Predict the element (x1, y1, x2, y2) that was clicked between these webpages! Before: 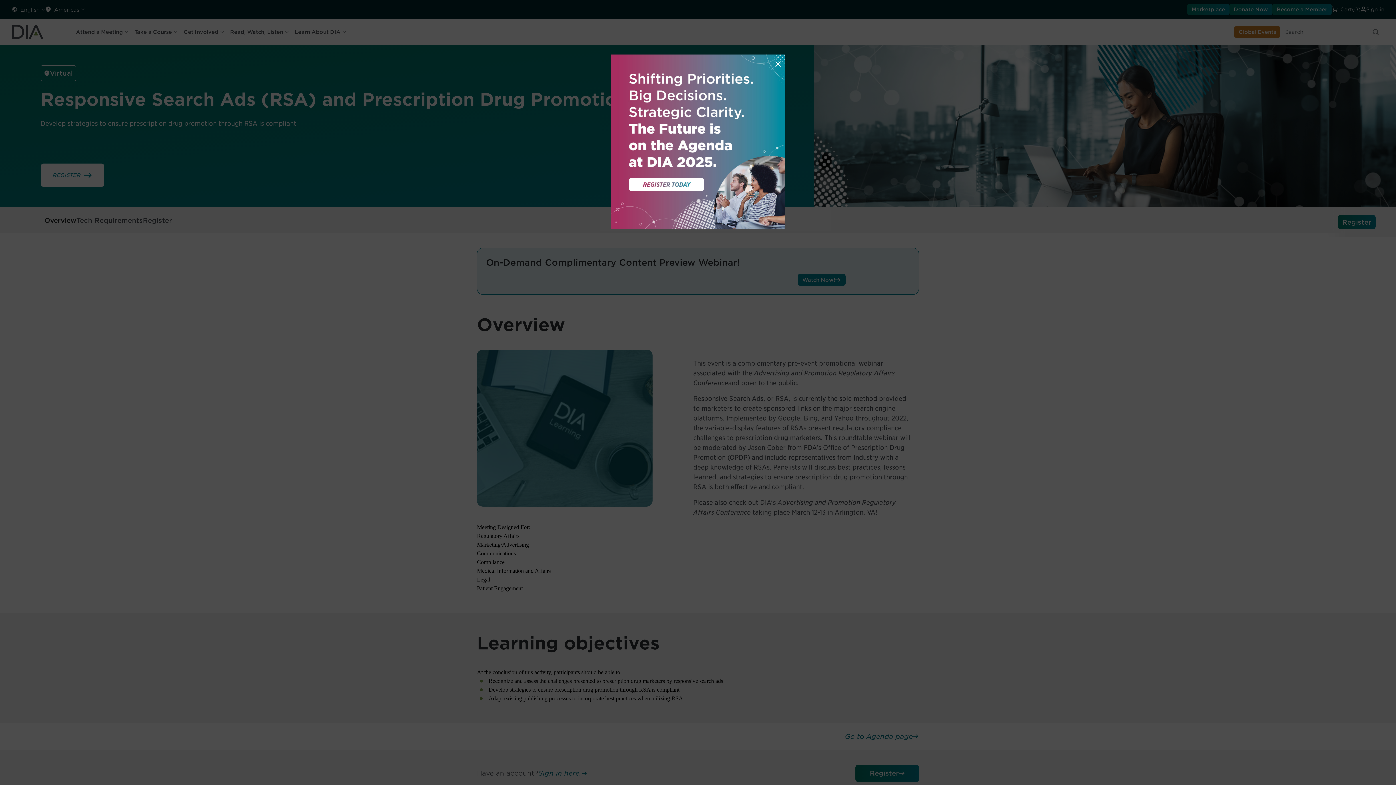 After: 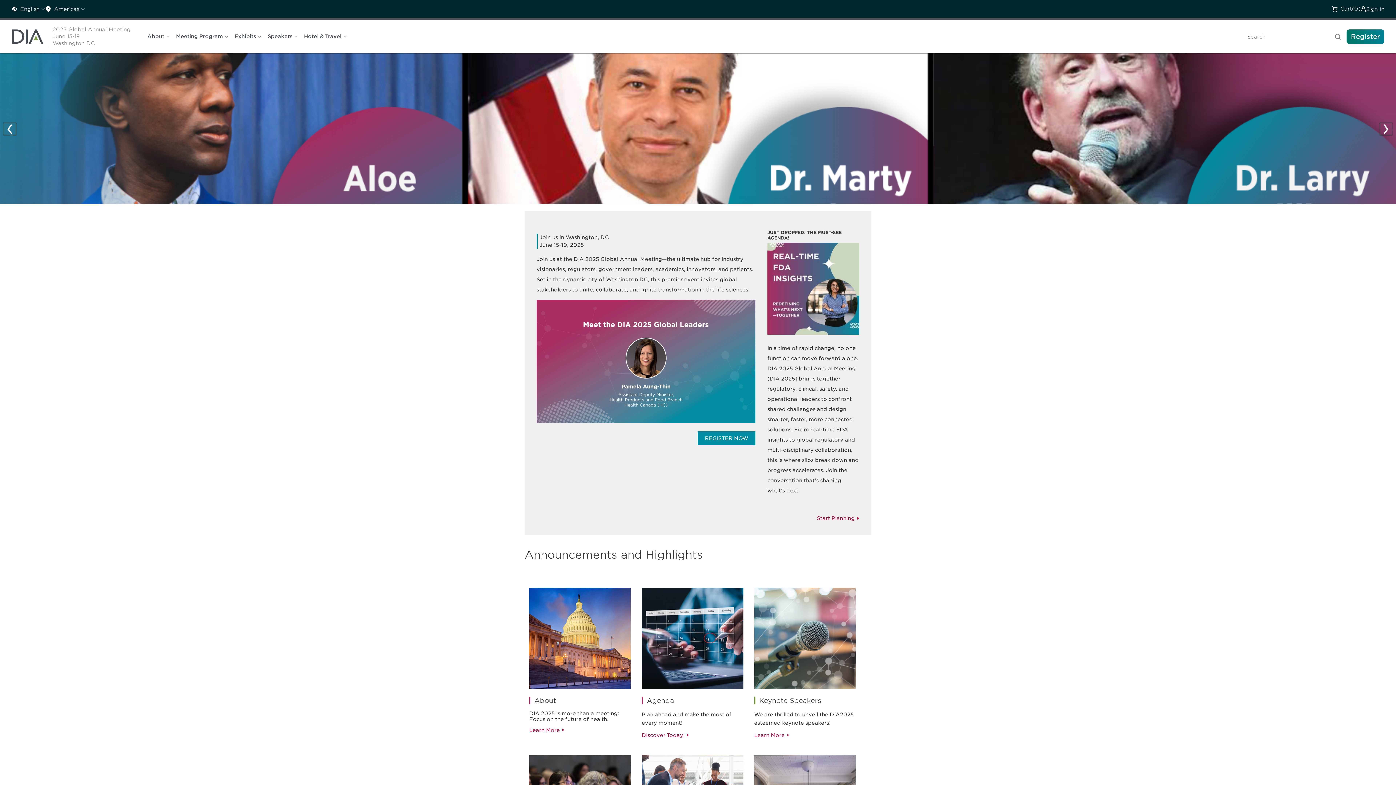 Action: bbox: (610, 54, 785, 229)